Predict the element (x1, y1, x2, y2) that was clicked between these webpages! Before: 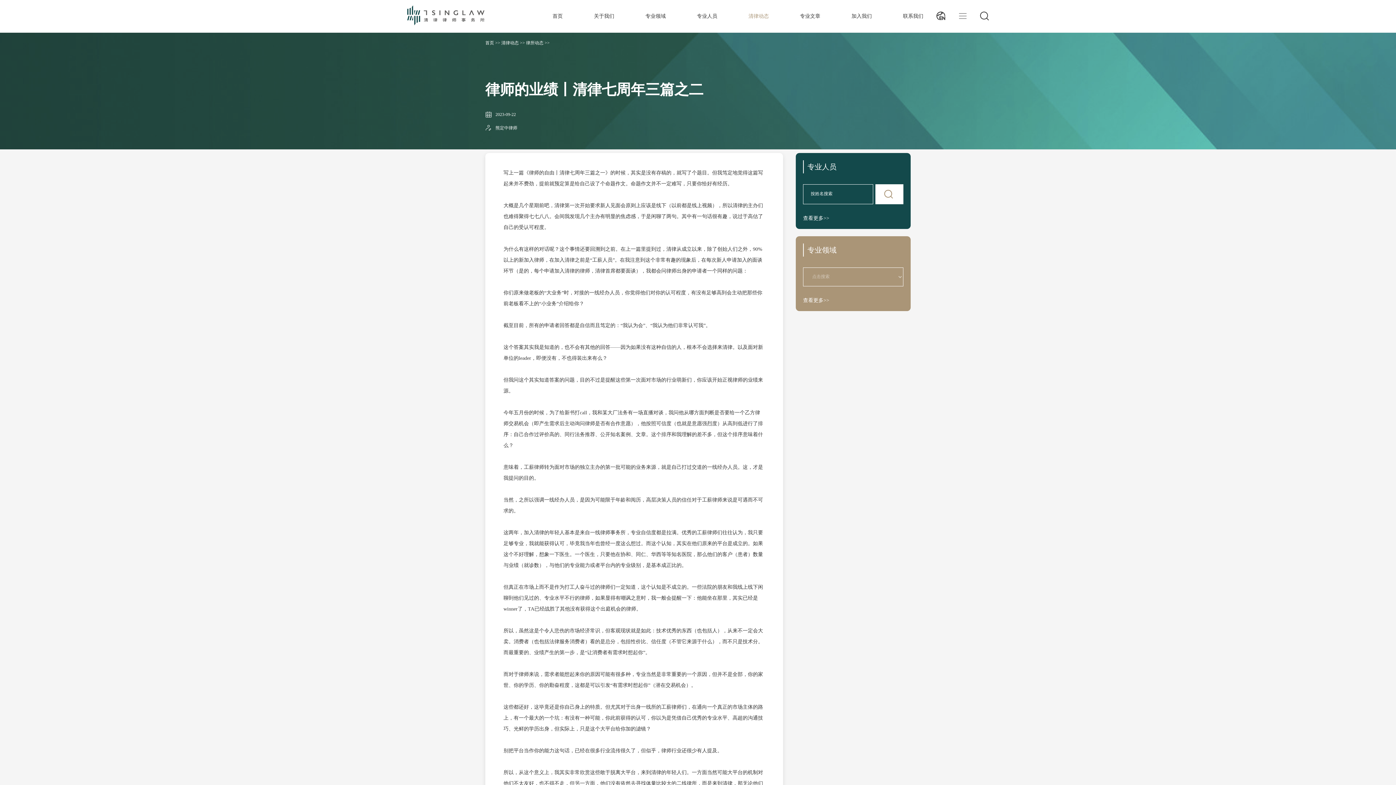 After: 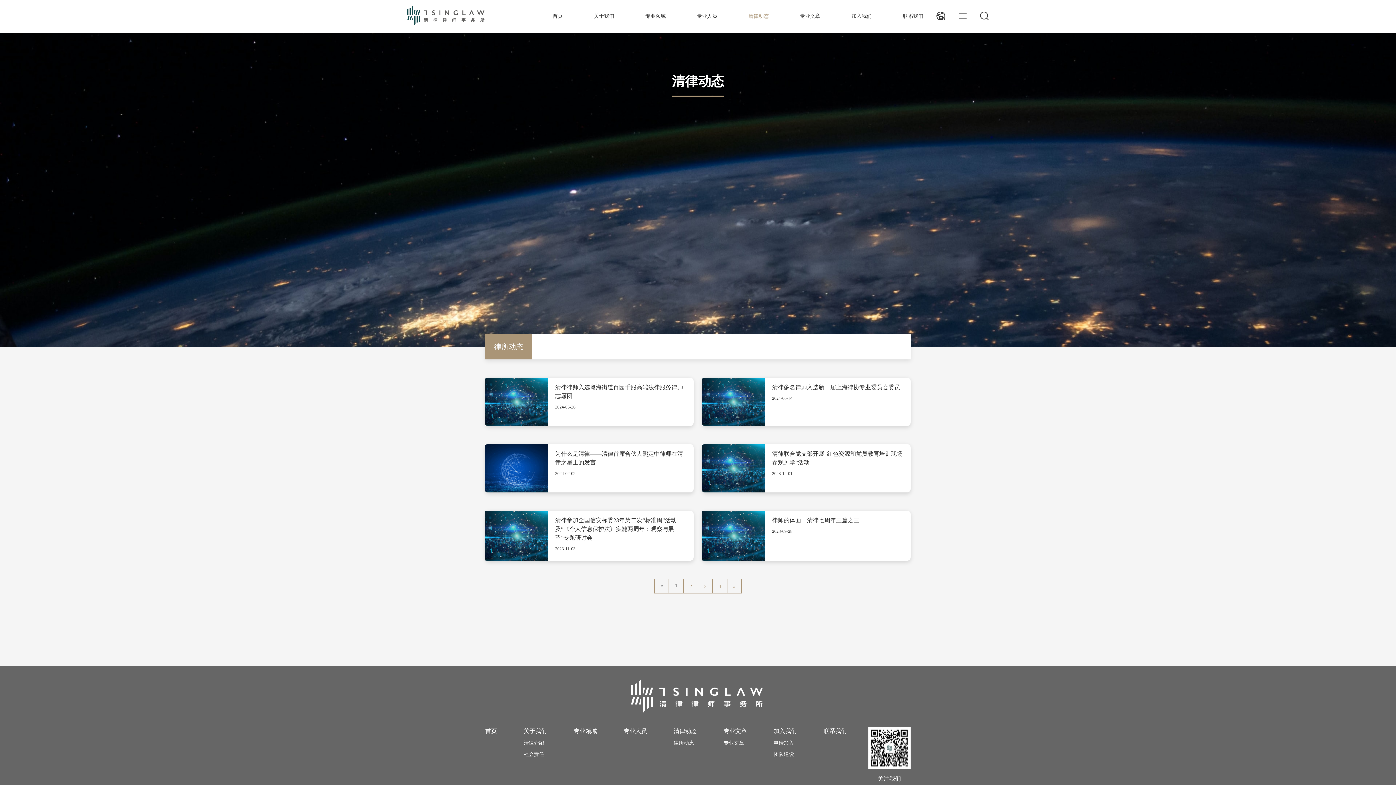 Action: label: 律所动态 >> bbox: (526, 40, 549, 45)